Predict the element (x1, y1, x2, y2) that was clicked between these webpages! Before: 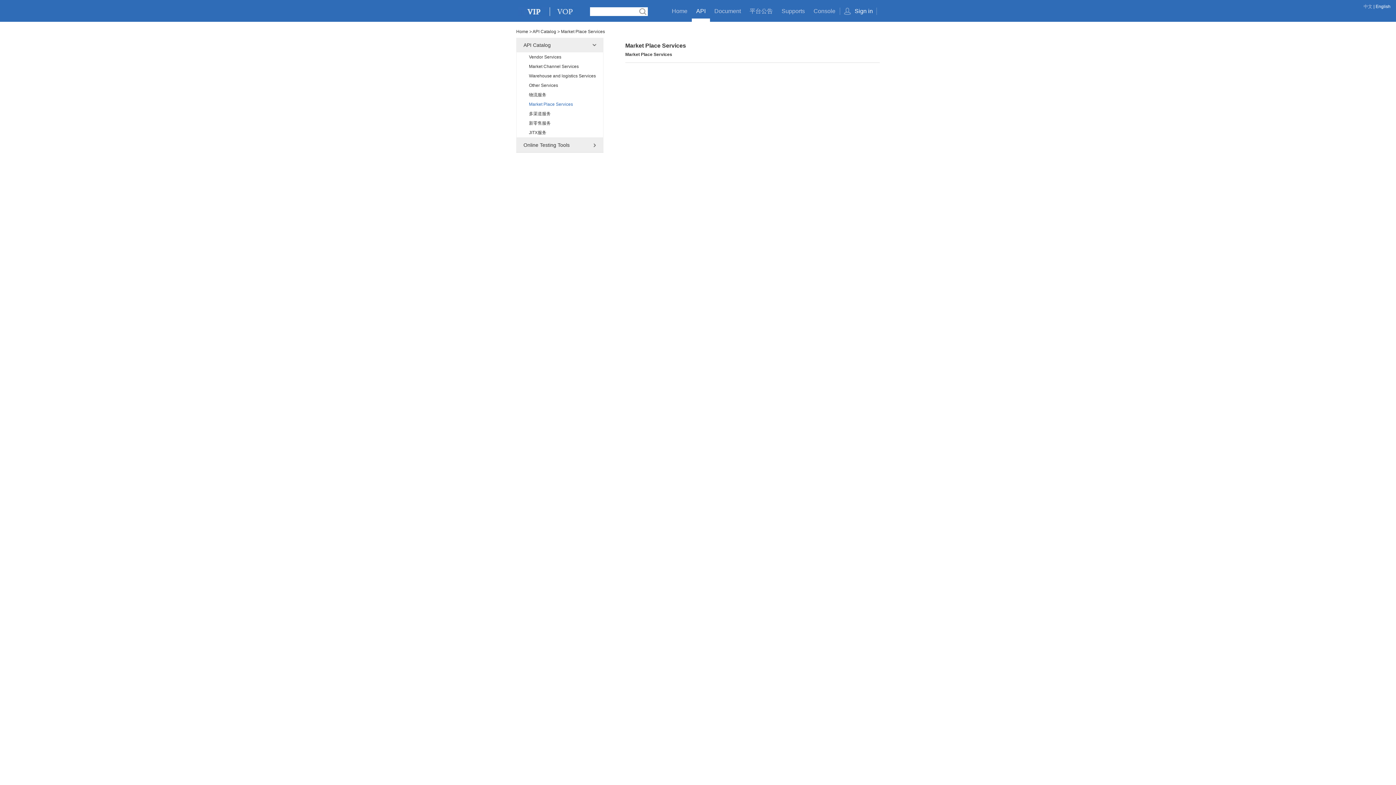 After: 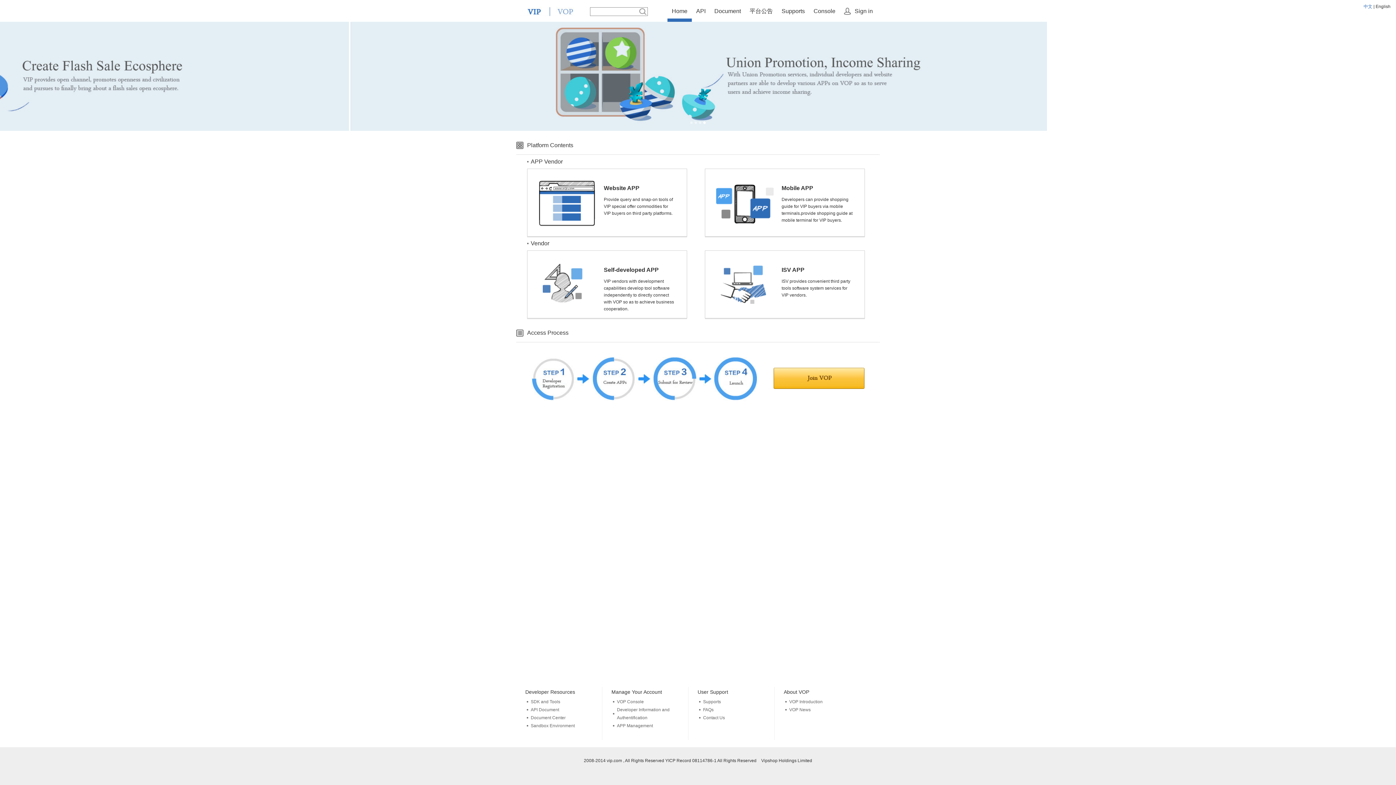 Action: bbox: (518, 6, 580, 16)